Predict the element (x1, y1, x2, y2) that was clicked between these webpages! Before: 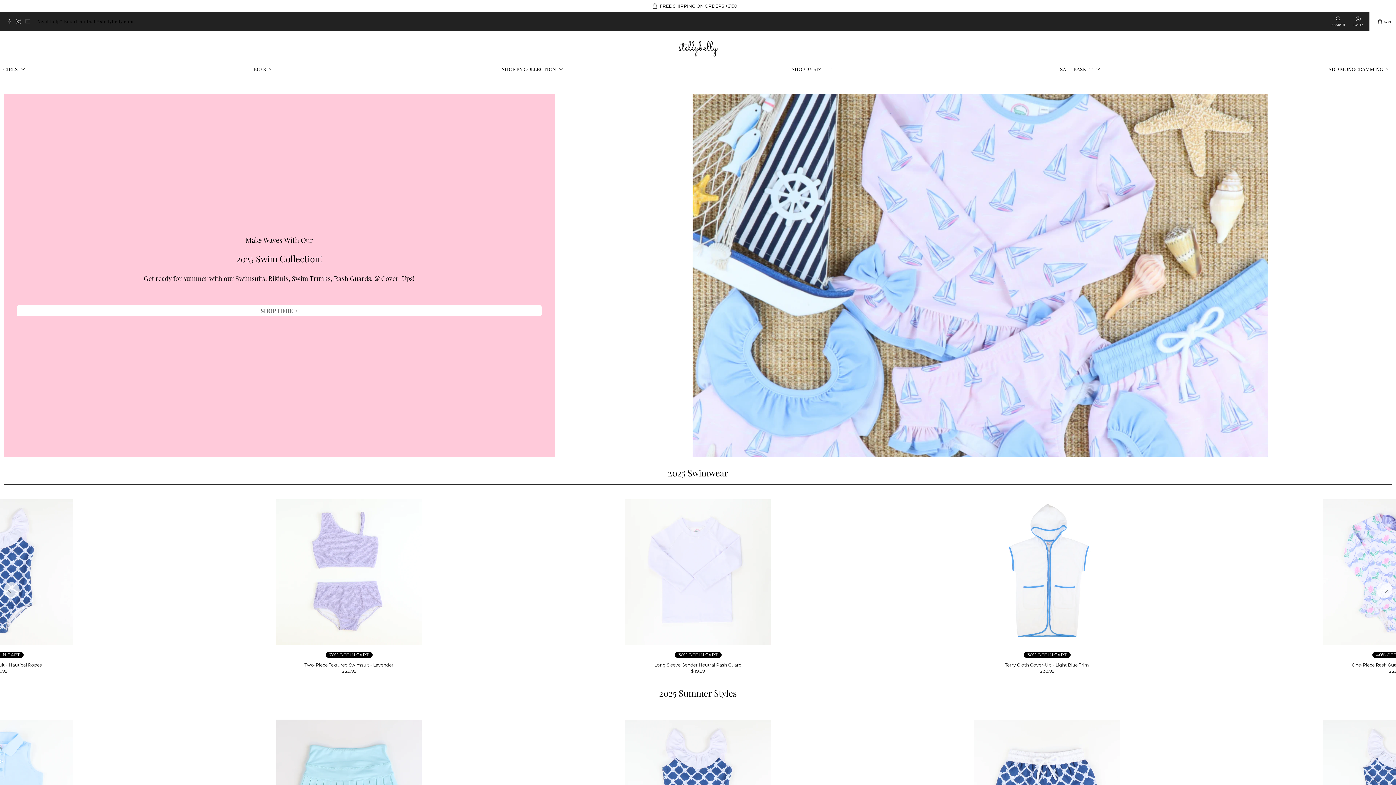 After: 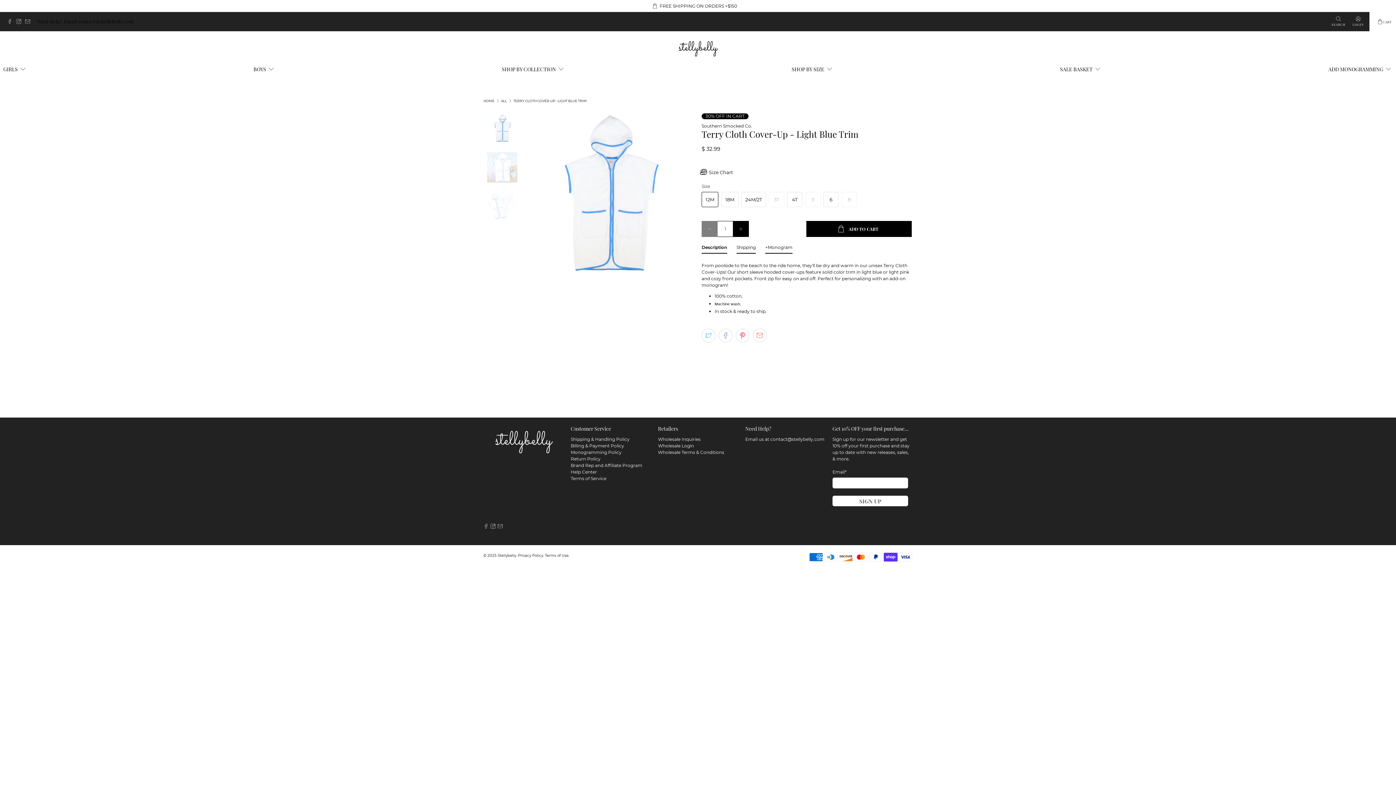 Action: bbox: (876, 499, 1218, 645)